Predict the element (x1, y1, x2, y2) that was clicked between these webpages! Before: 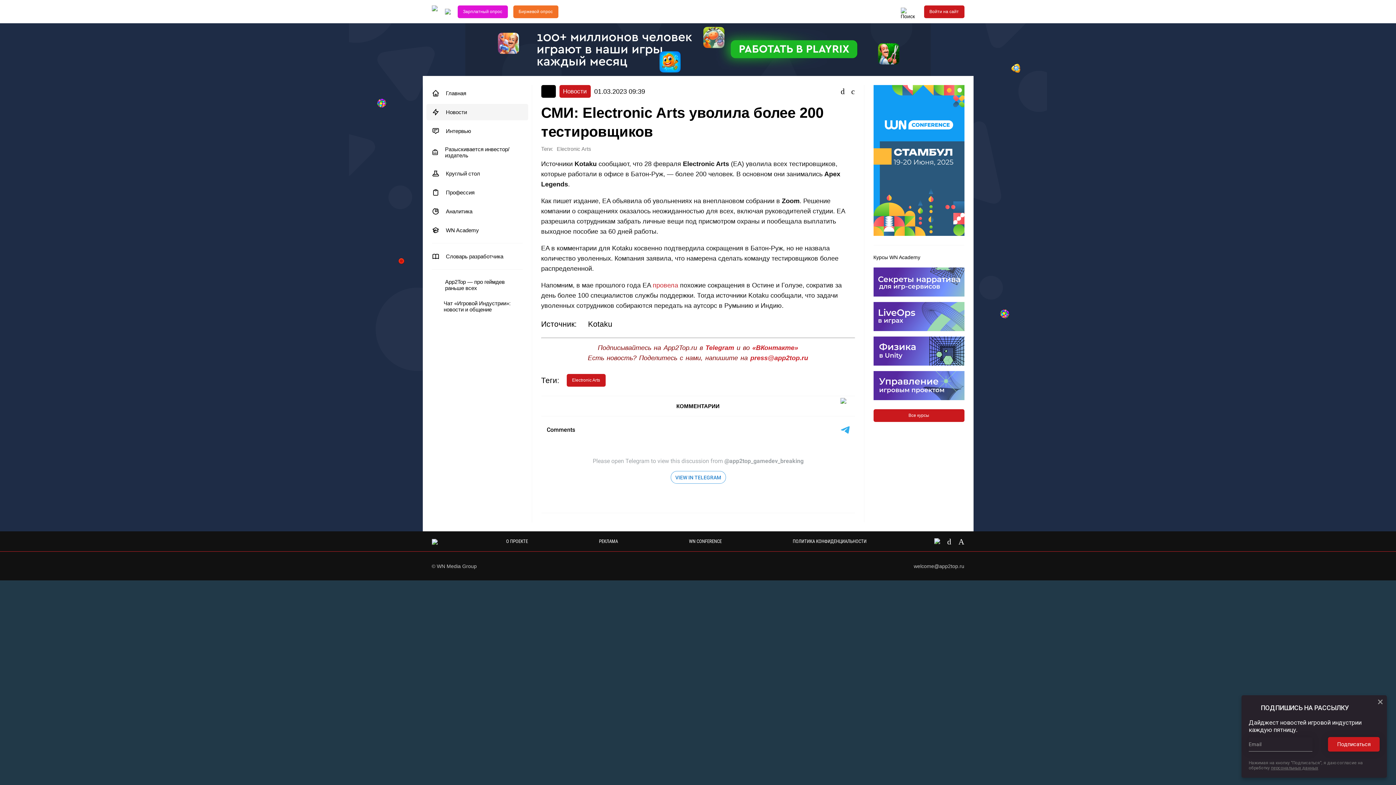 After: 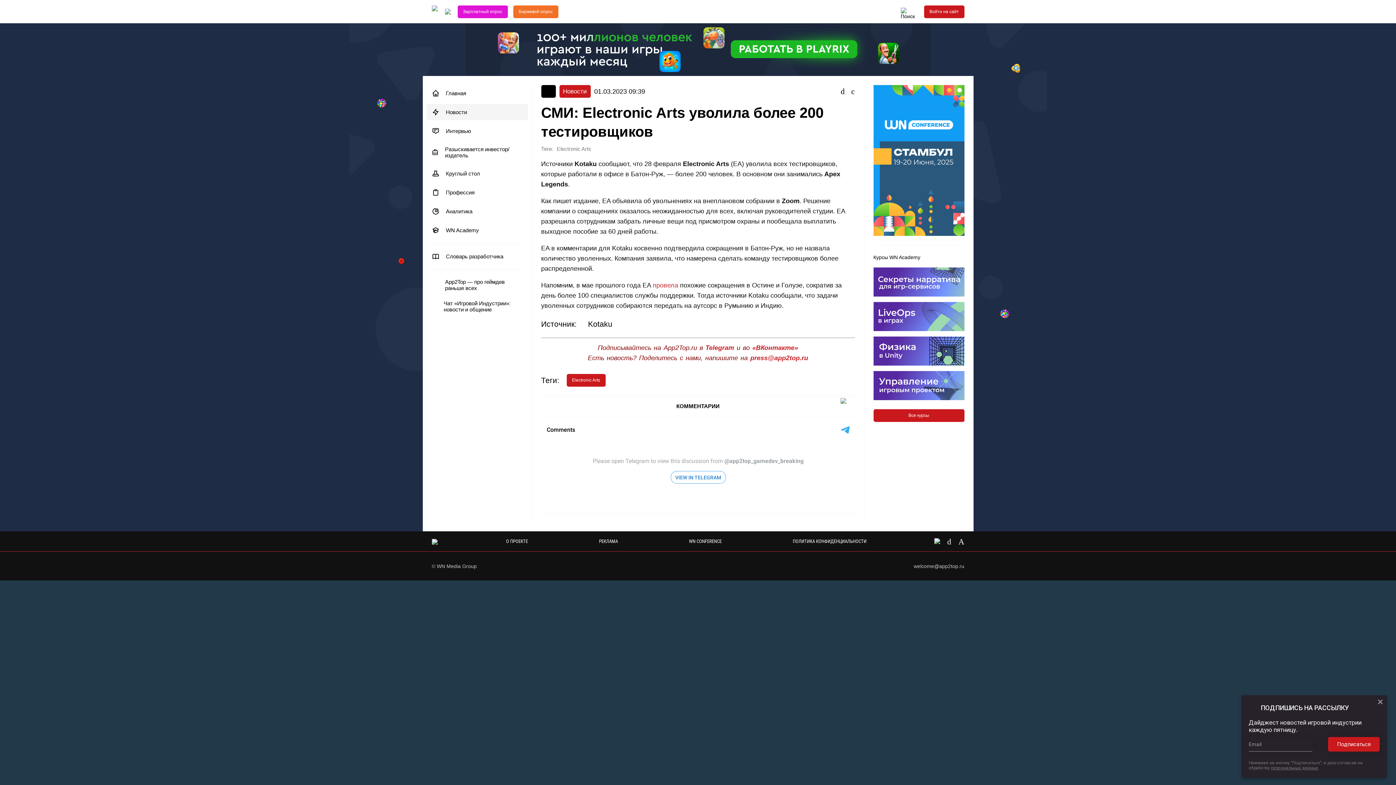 Action: bbox: (873, 85, 964, 236)